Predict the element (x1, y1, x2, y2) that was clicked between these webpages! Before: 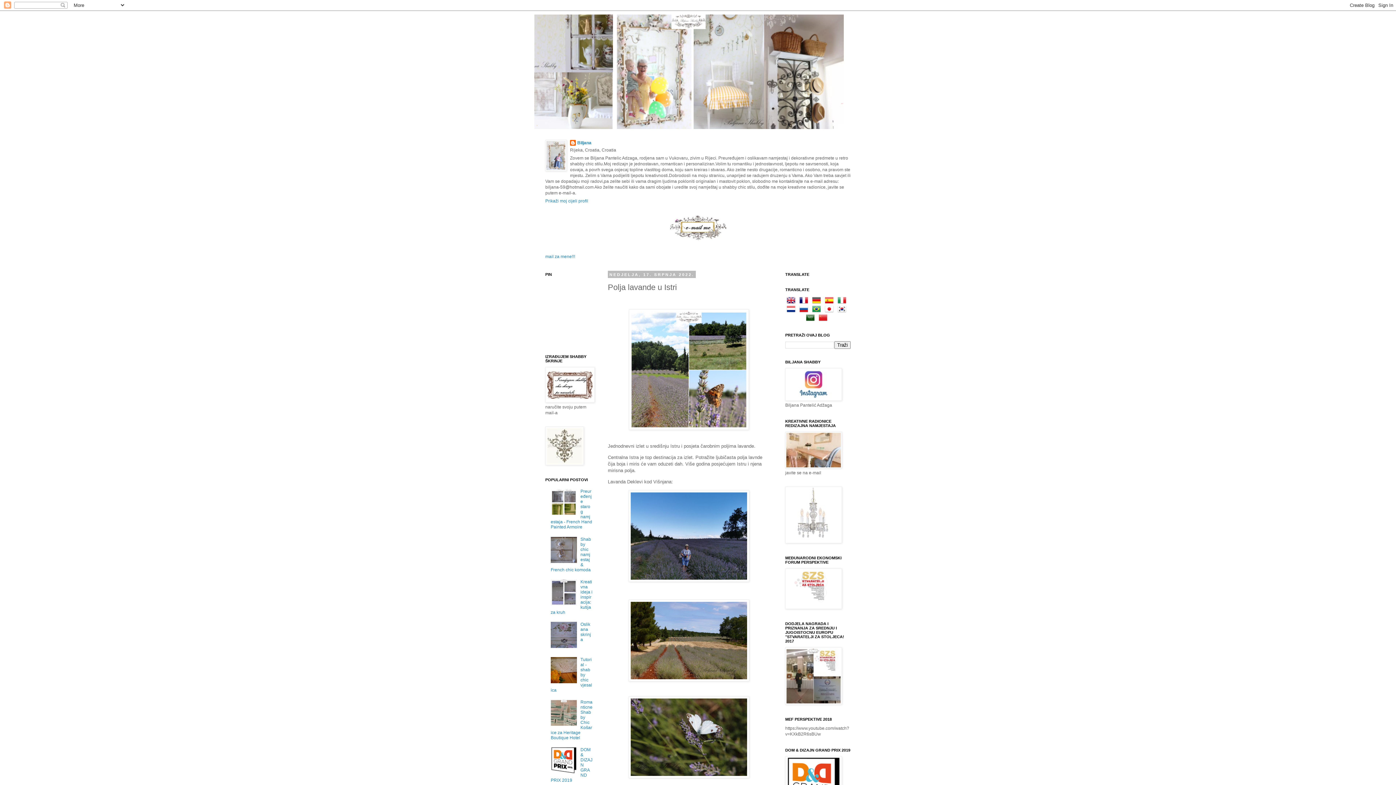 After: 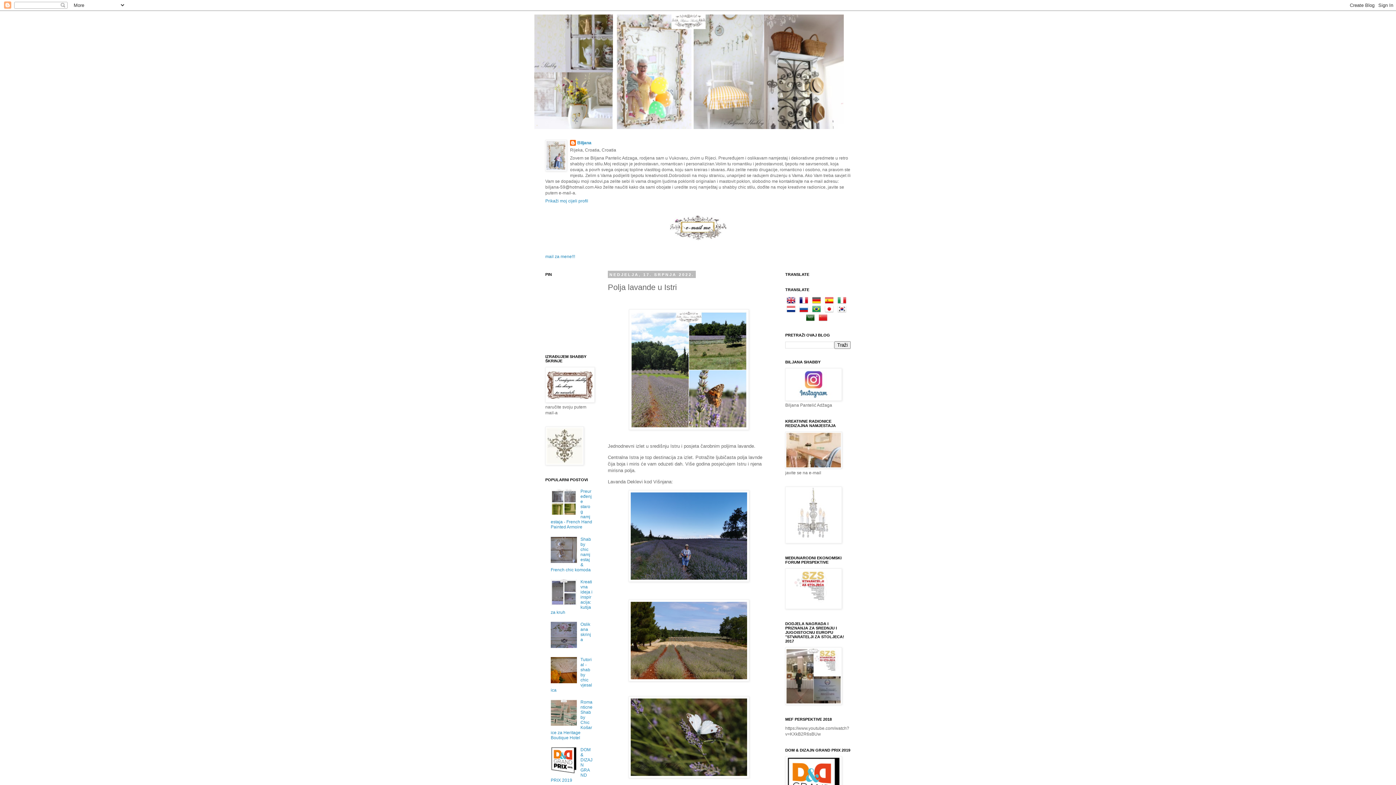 Action: bbox: (550, 601, 578, 606)